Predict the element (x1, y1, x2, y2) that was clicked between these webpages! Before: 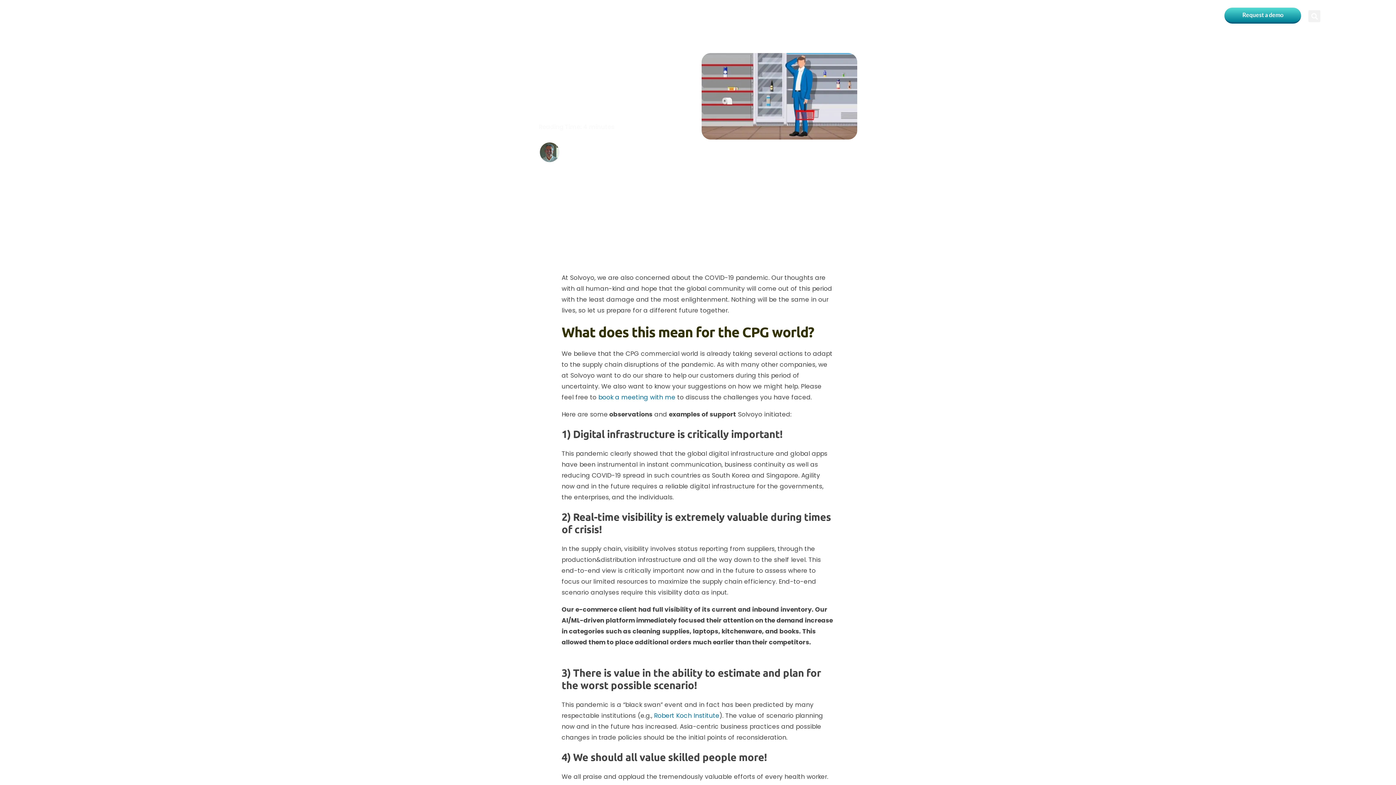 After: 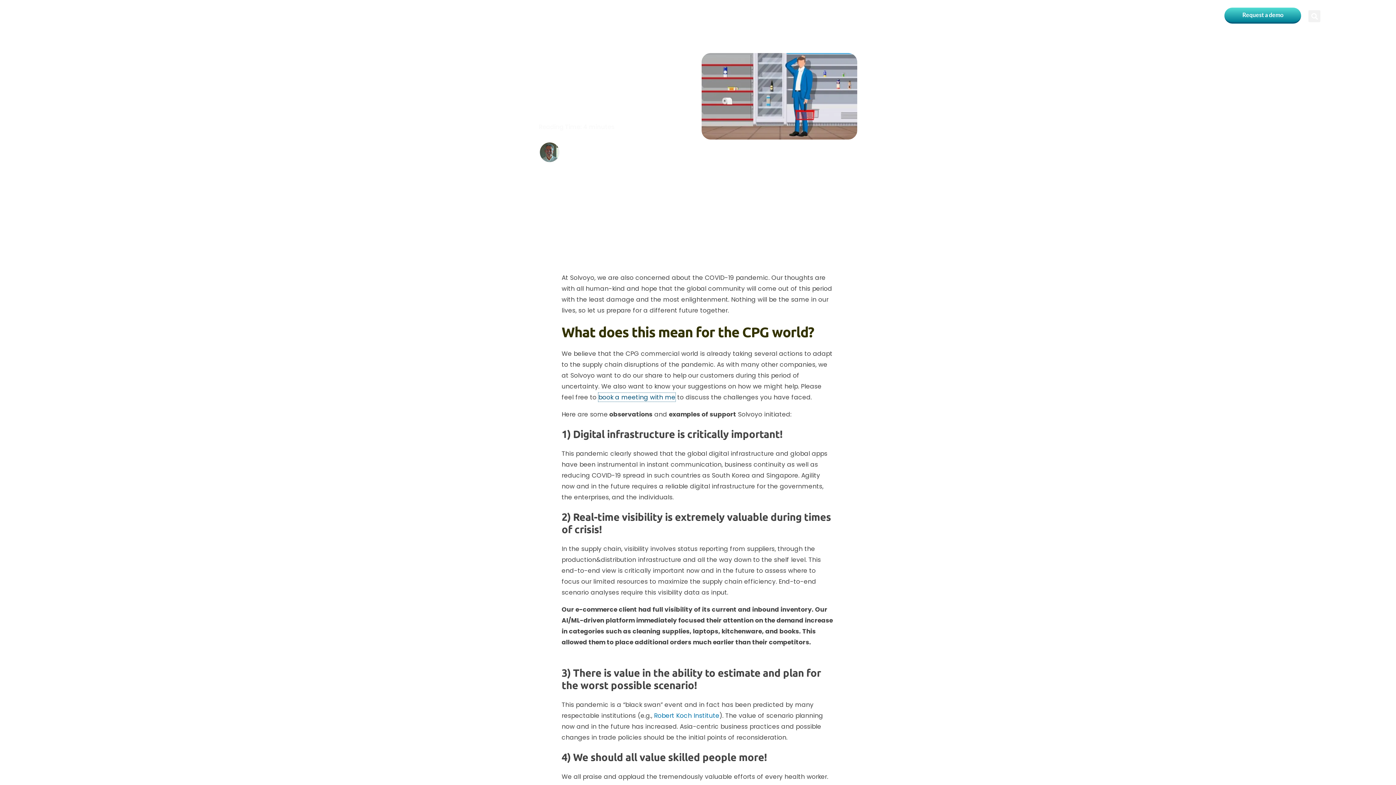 Action: bbox: (598, 392, 675, 401) label: book a meeting with me (opens in a new tab)